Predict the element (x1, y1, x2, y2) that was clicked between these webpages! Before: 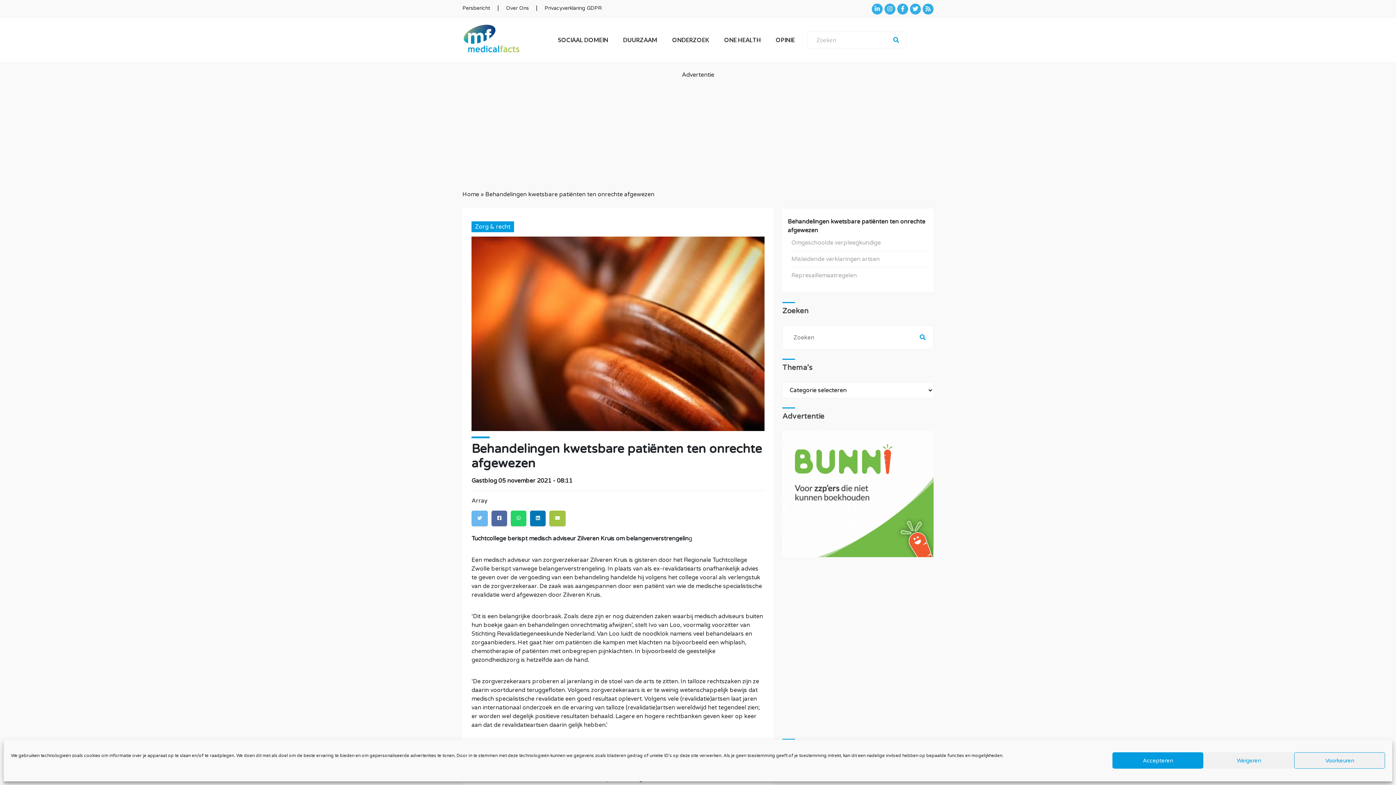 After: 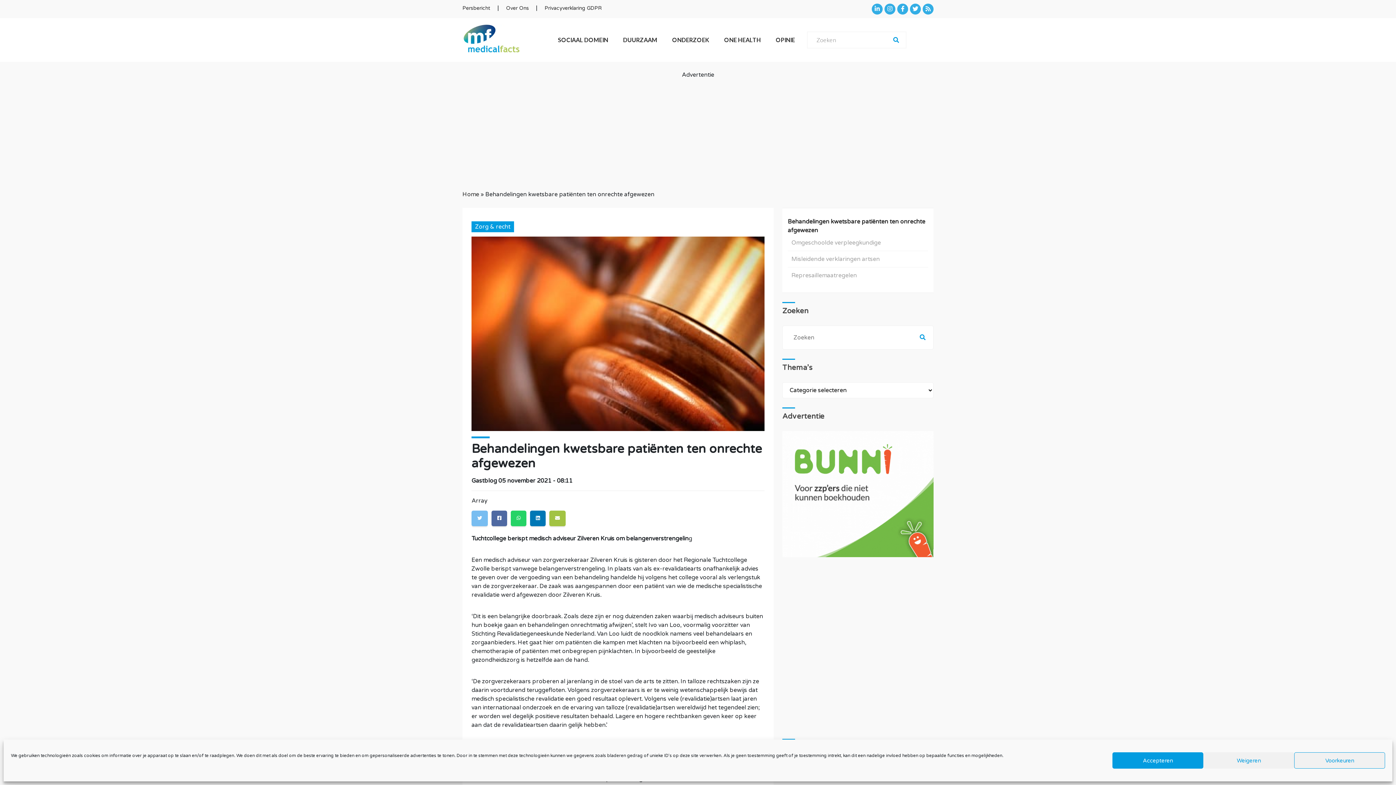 Action: bbox: (471, 510, 488, 526)